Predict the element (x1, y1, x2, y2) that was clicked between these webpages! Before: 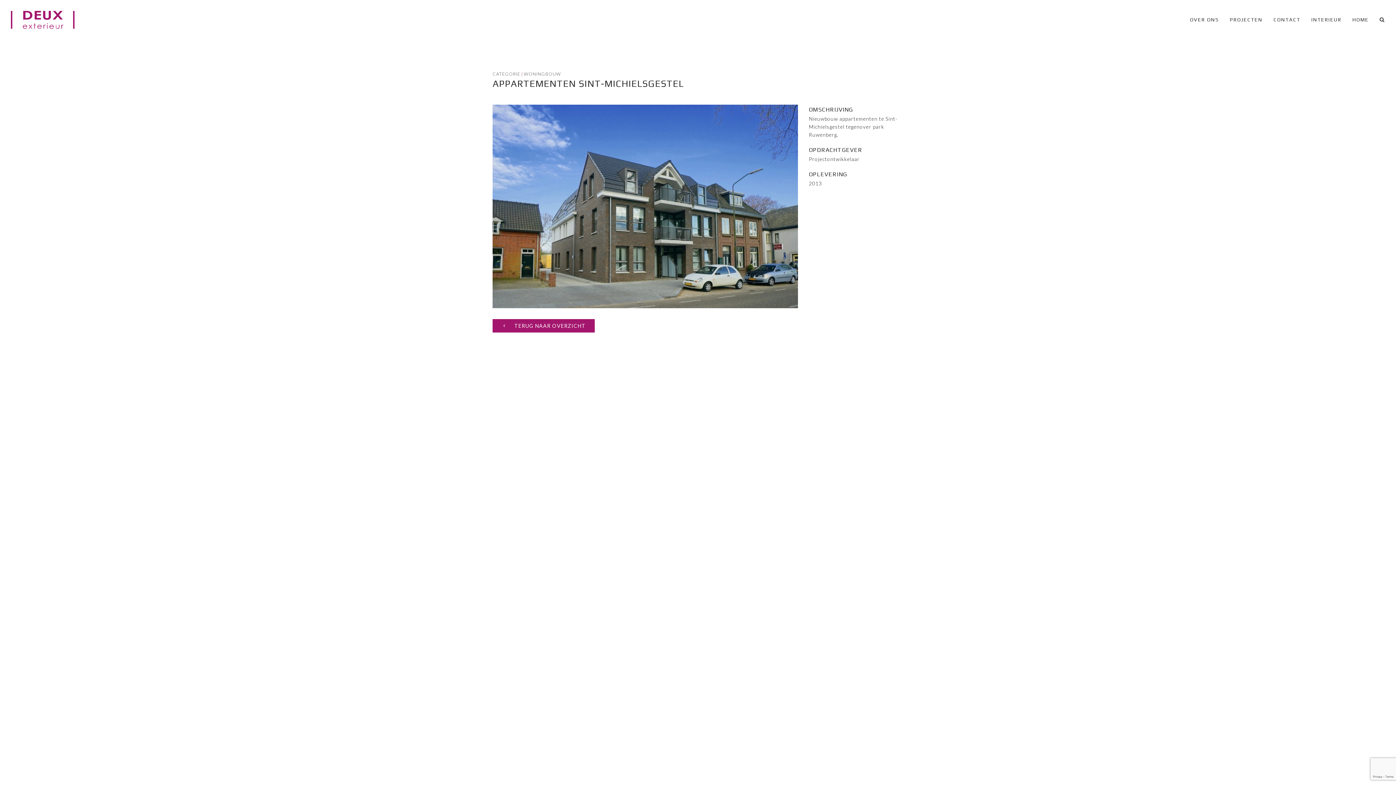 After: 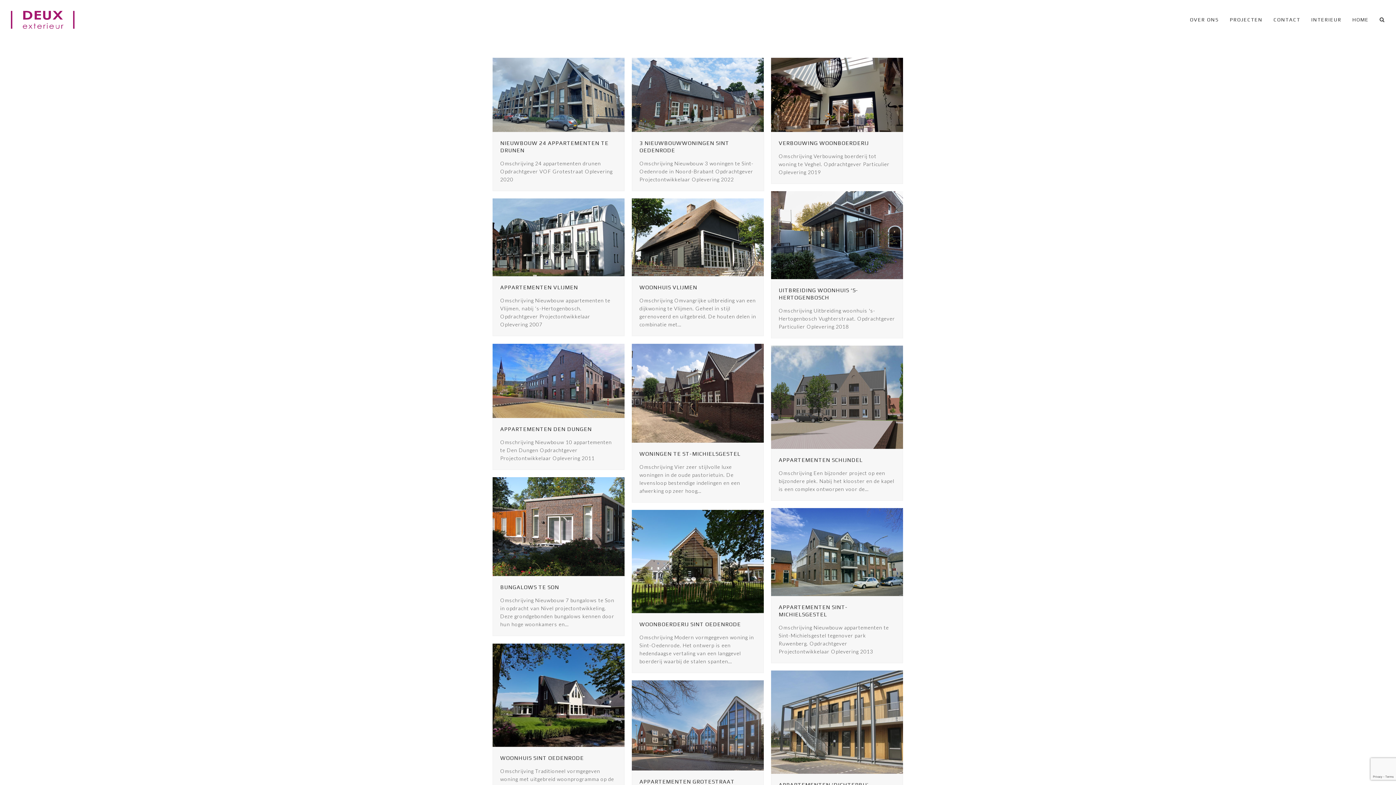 Action: bbox: (524, 71, 561, 76) label: WONINGBOUW